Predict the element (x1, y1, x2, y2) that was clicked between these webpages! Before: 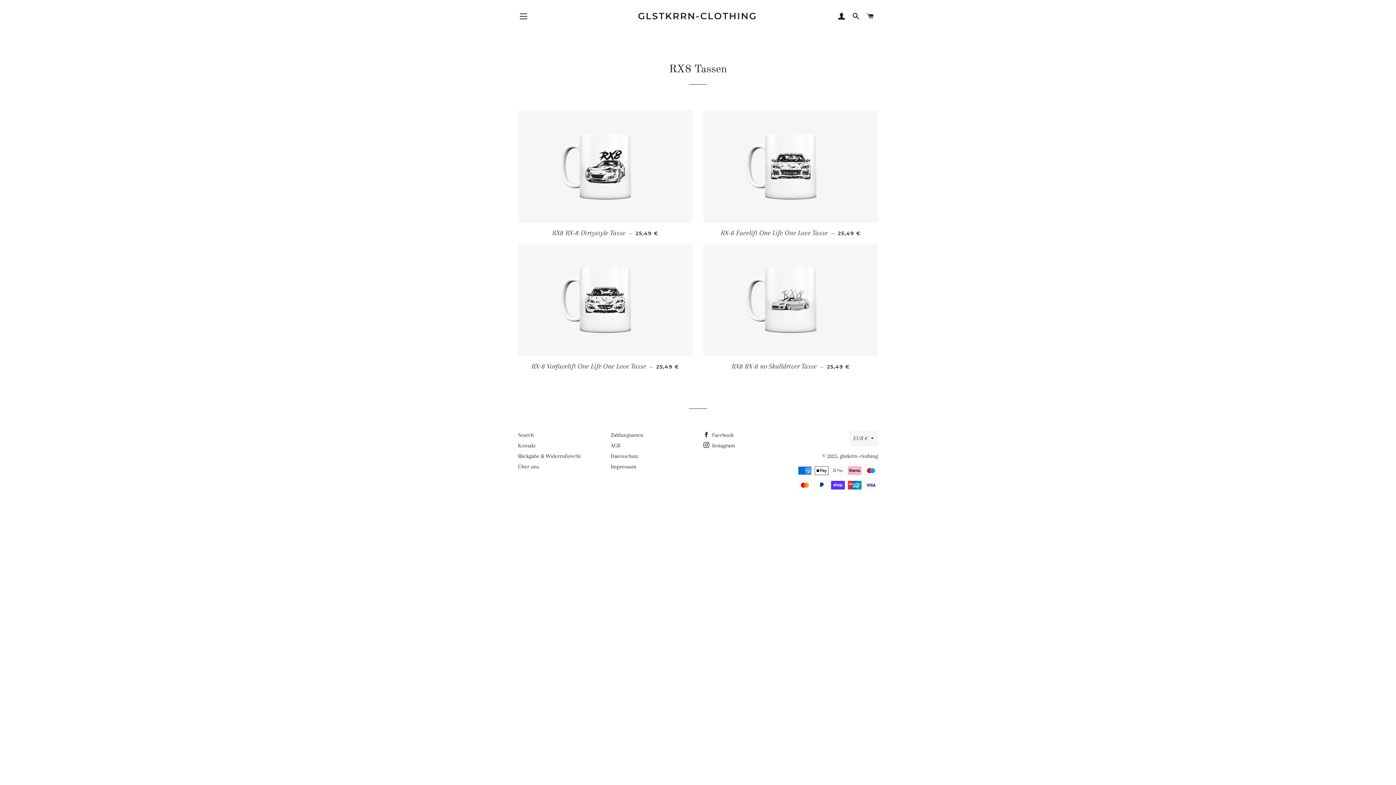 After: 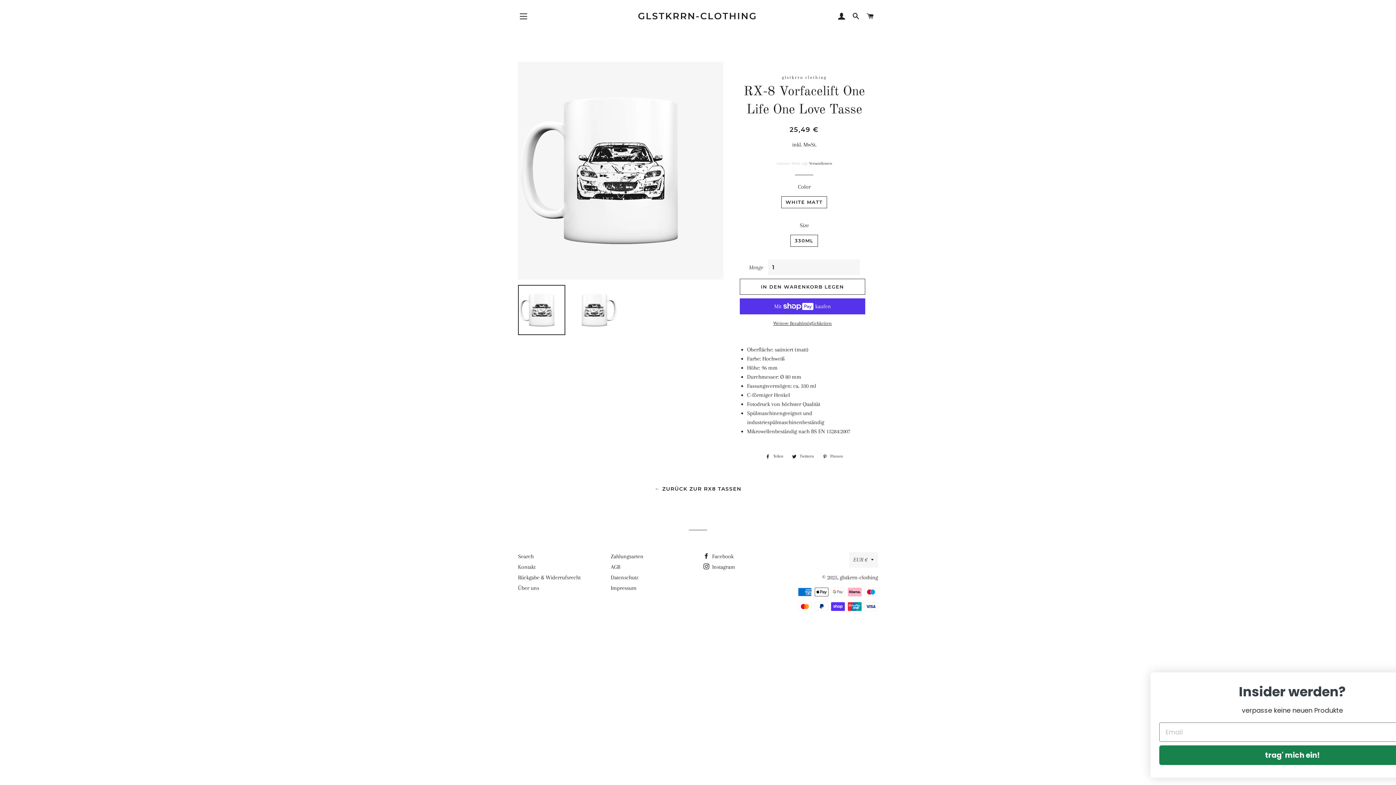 Action: bbox: (518, 243, 692, 356)